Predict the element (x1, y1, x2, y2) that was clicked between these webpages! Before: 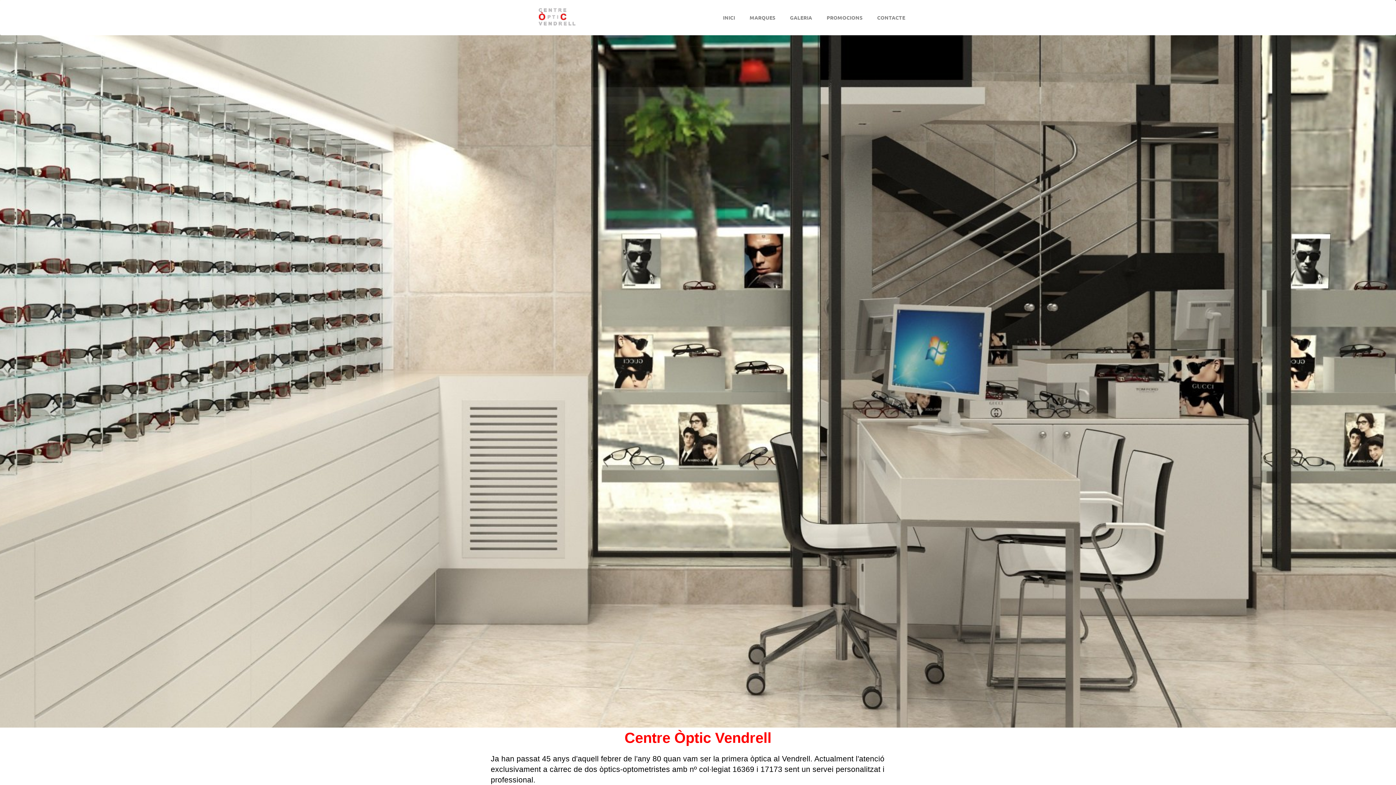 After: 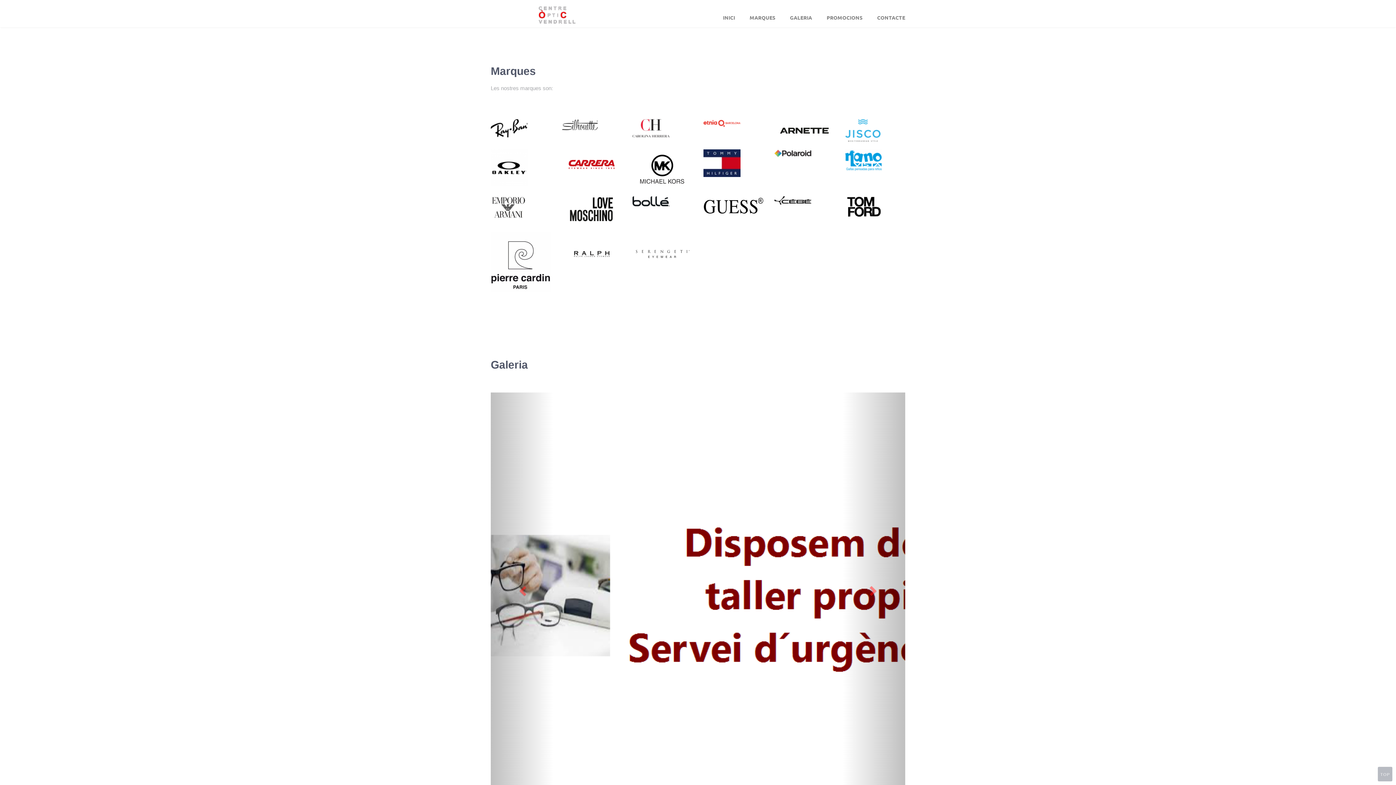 Action: bbox: (742, 0, 782, 34) label: MARQUES